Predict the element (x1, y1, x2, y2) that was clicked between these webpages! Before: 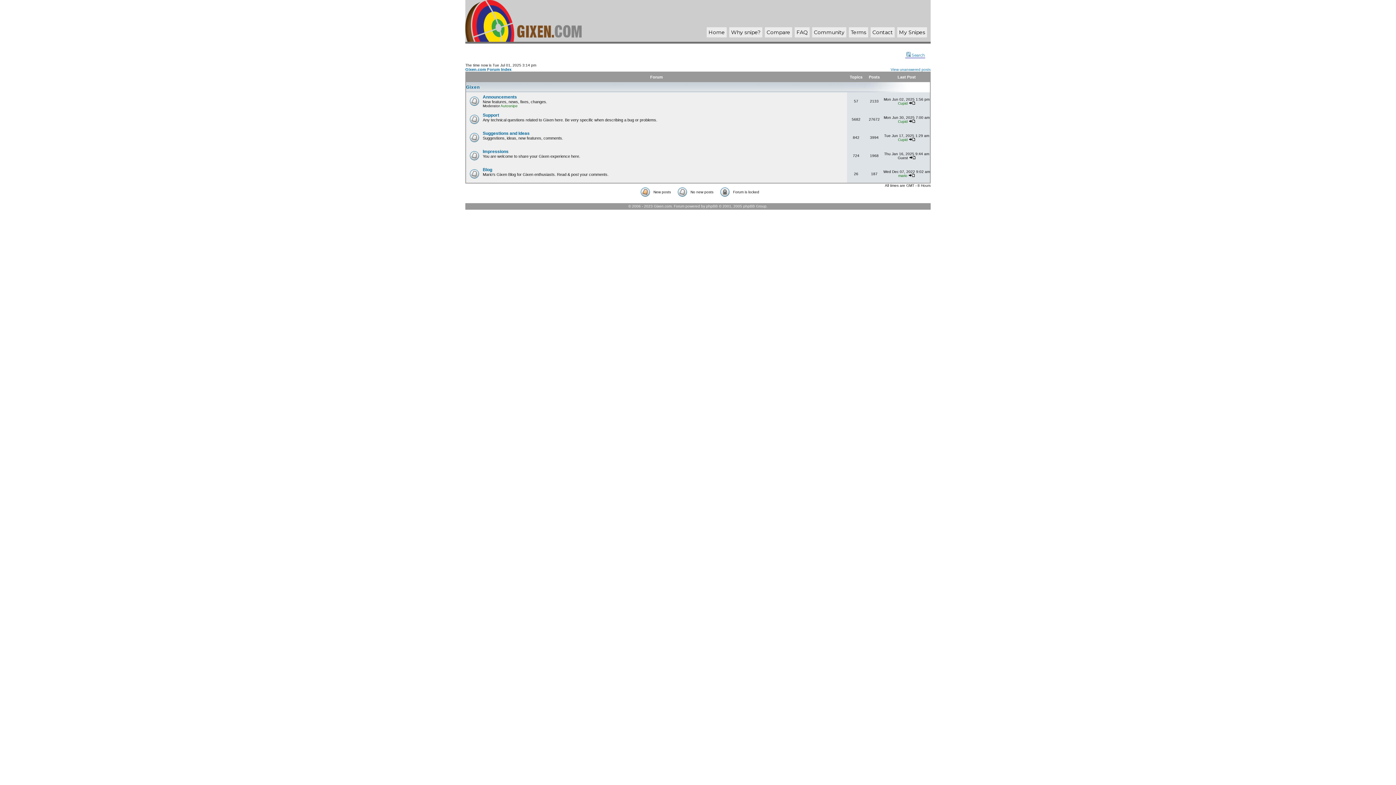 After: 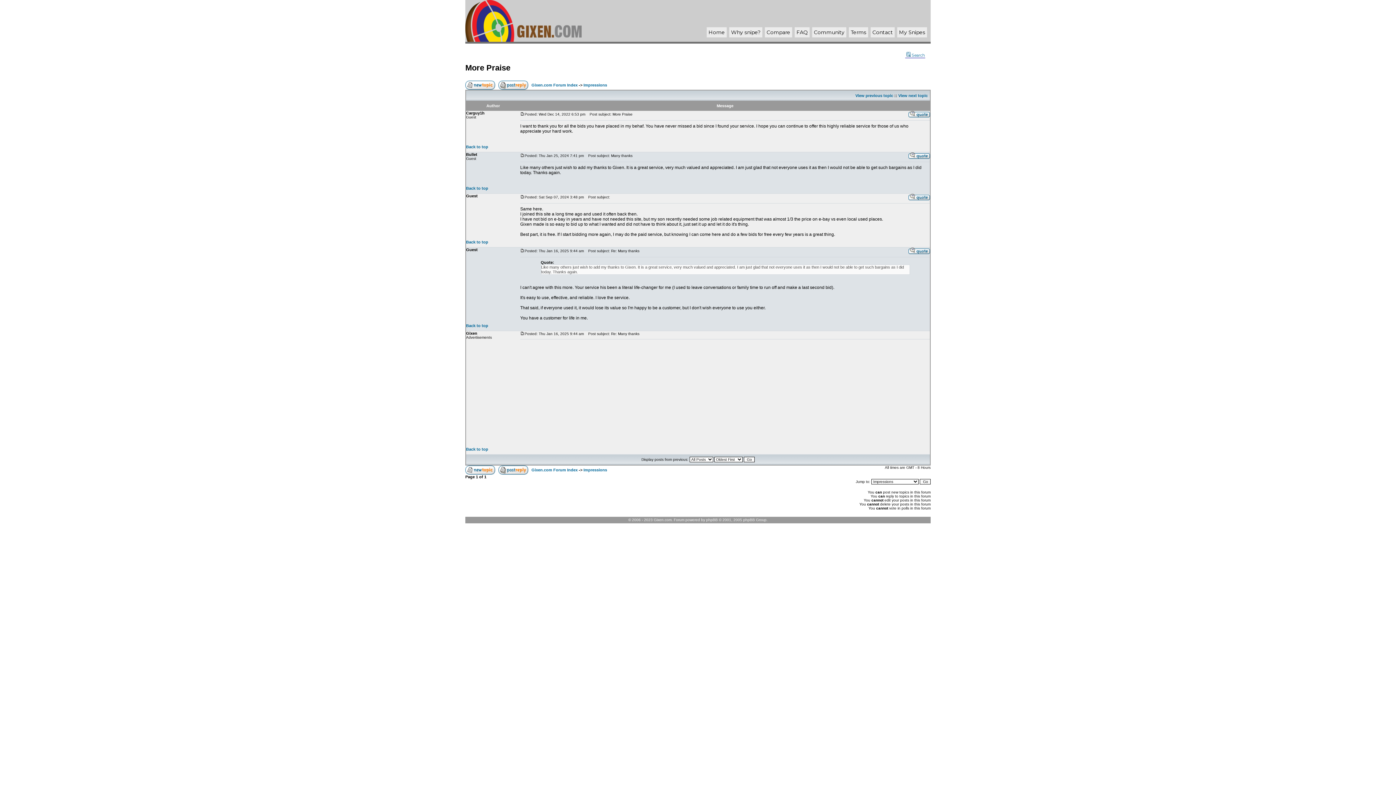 Action: bbox: (909, 156, 915, 160)